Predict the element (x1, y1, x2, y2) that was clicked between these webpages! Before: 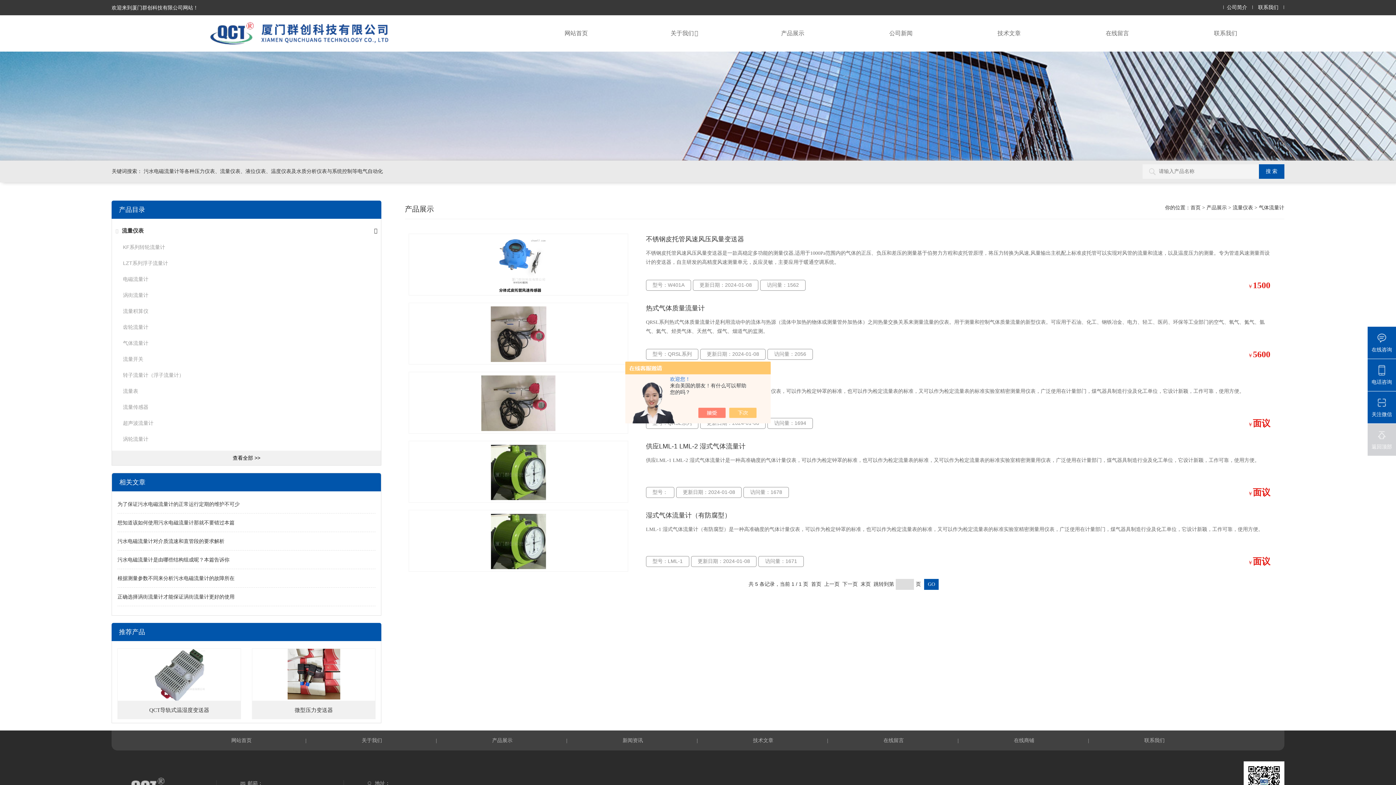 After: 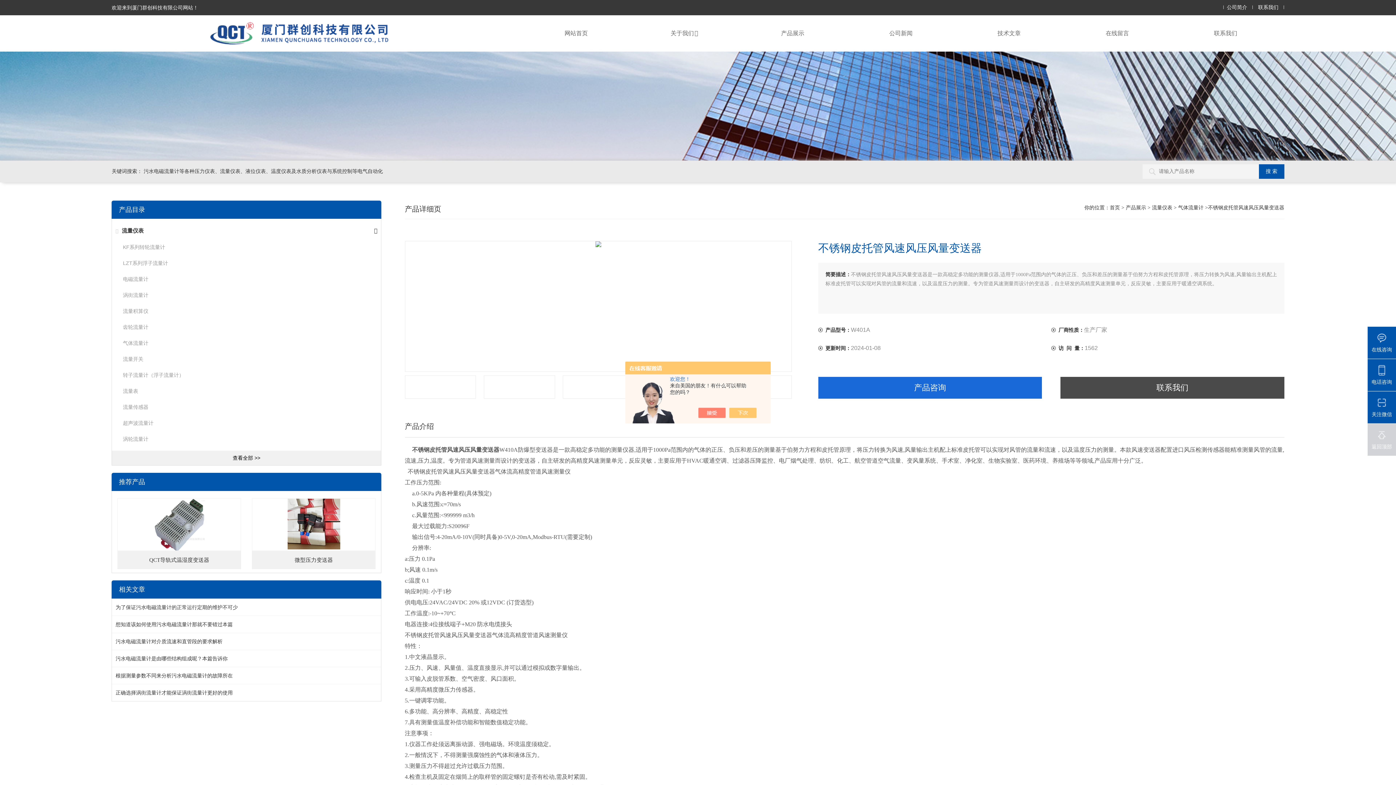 Action: bbox: (408, 234, 628, 296)